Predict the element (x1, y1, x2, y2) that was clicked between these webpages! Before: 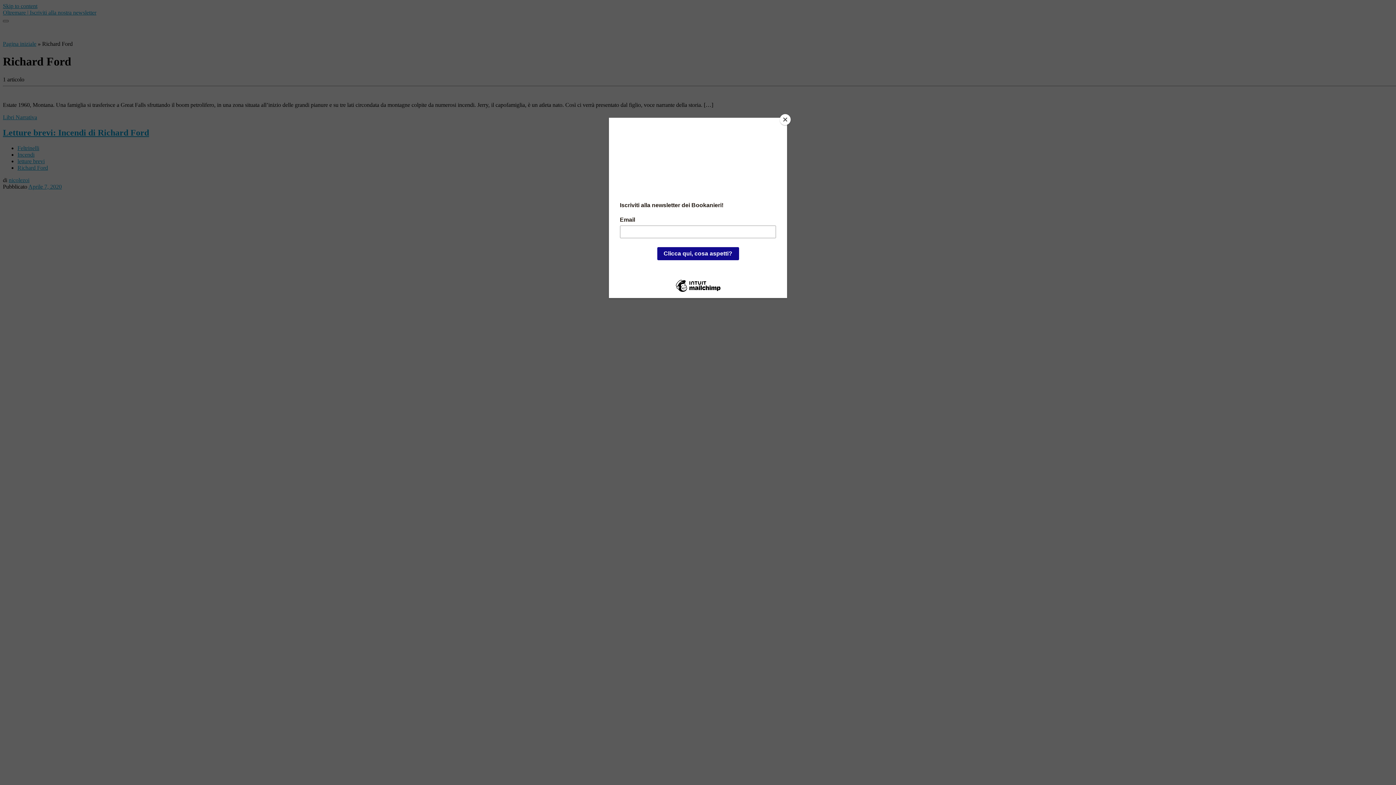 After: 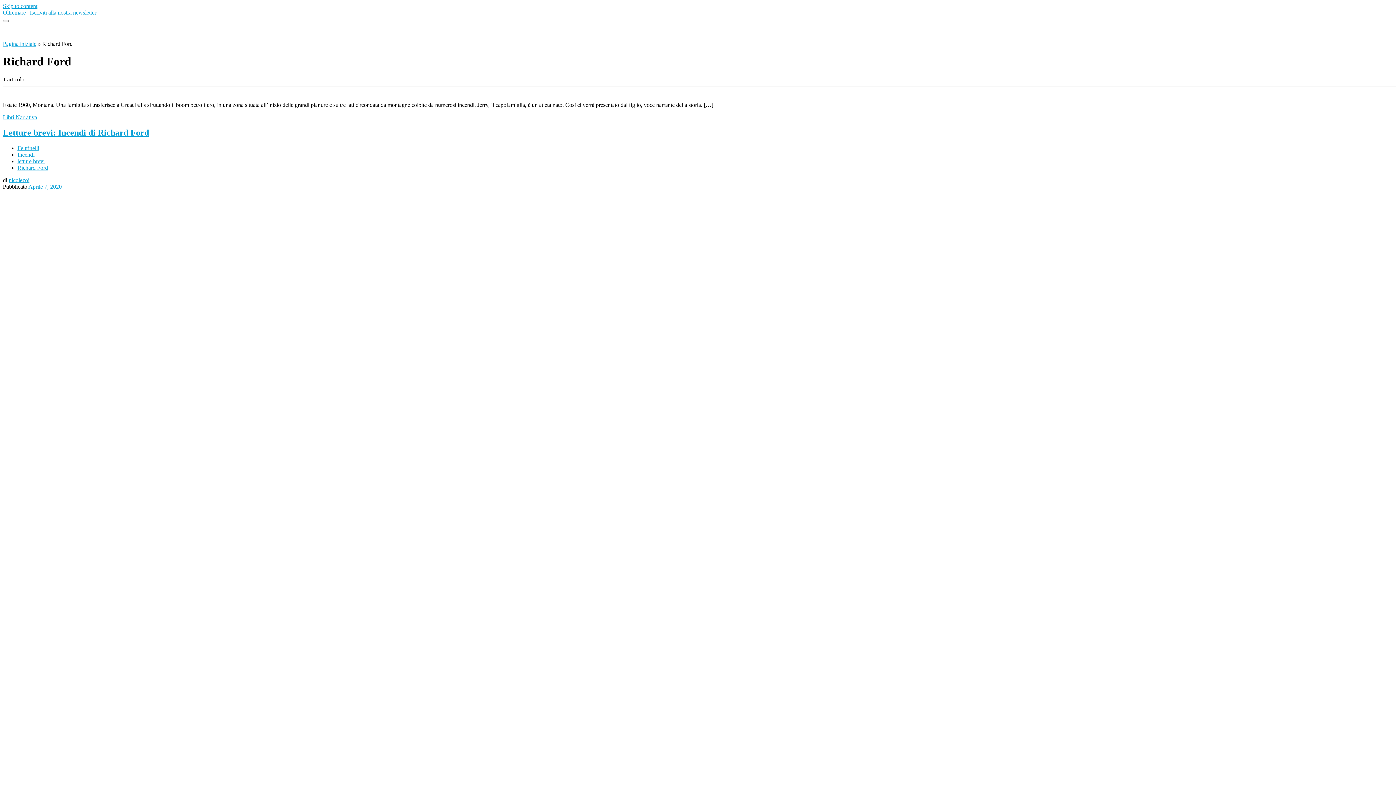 Action: bbox: (780, 114, 790, 125) label: Close